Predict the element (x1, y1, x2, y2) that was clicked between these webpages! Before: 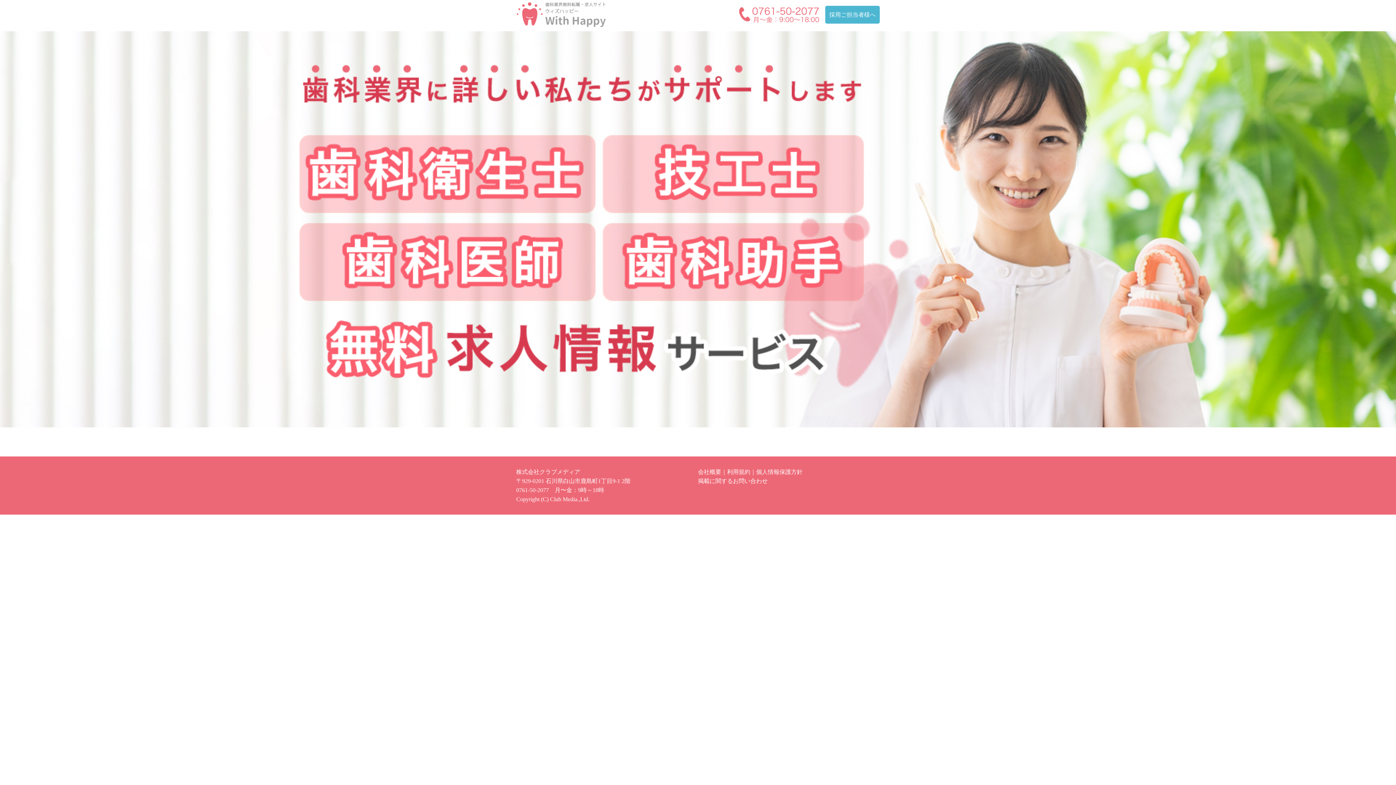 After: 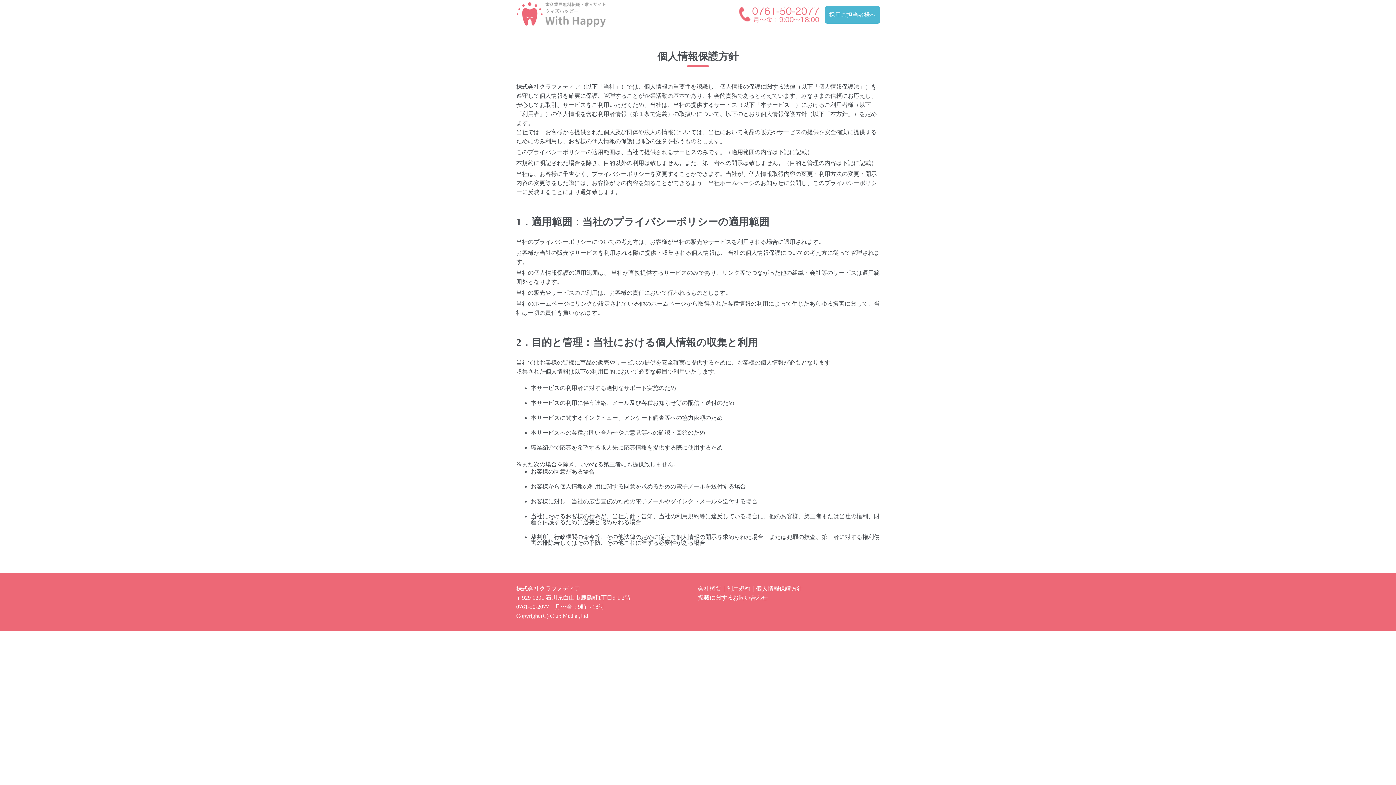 Action: bbox: (756, 469, 802, 475) label: 個人情報保護方針